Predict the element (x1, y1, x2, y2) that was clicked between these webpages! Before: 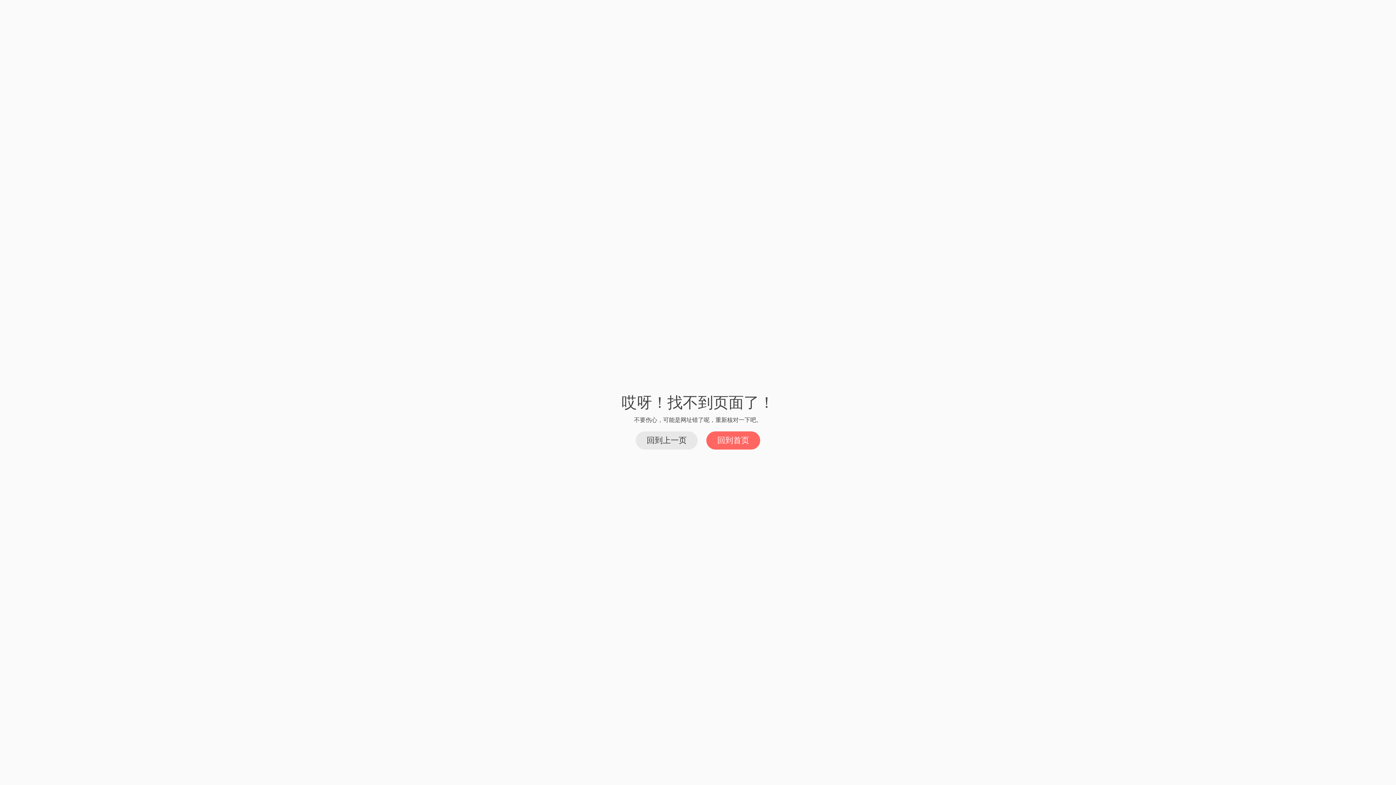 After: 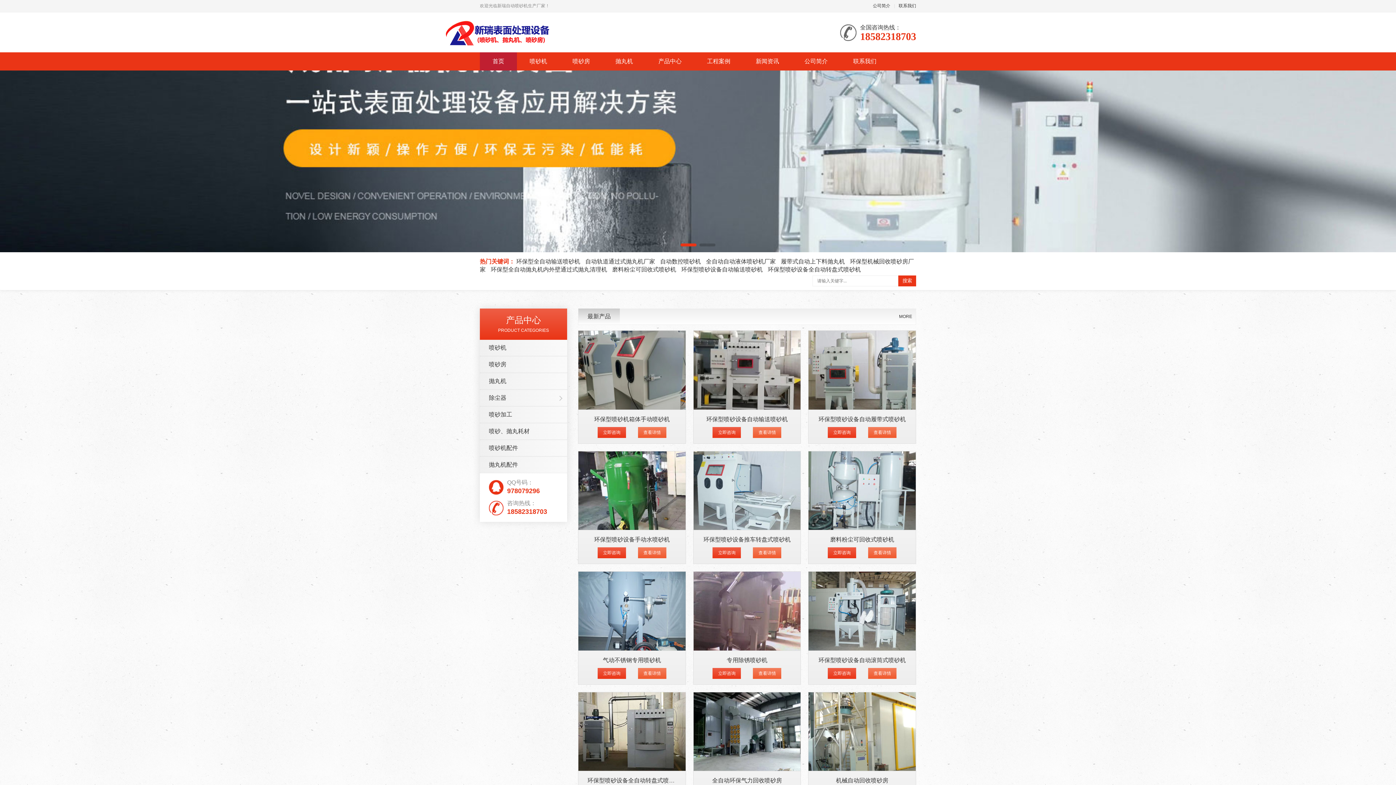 Action: bbox: (706, 431, 760, 449) label: 回到首页